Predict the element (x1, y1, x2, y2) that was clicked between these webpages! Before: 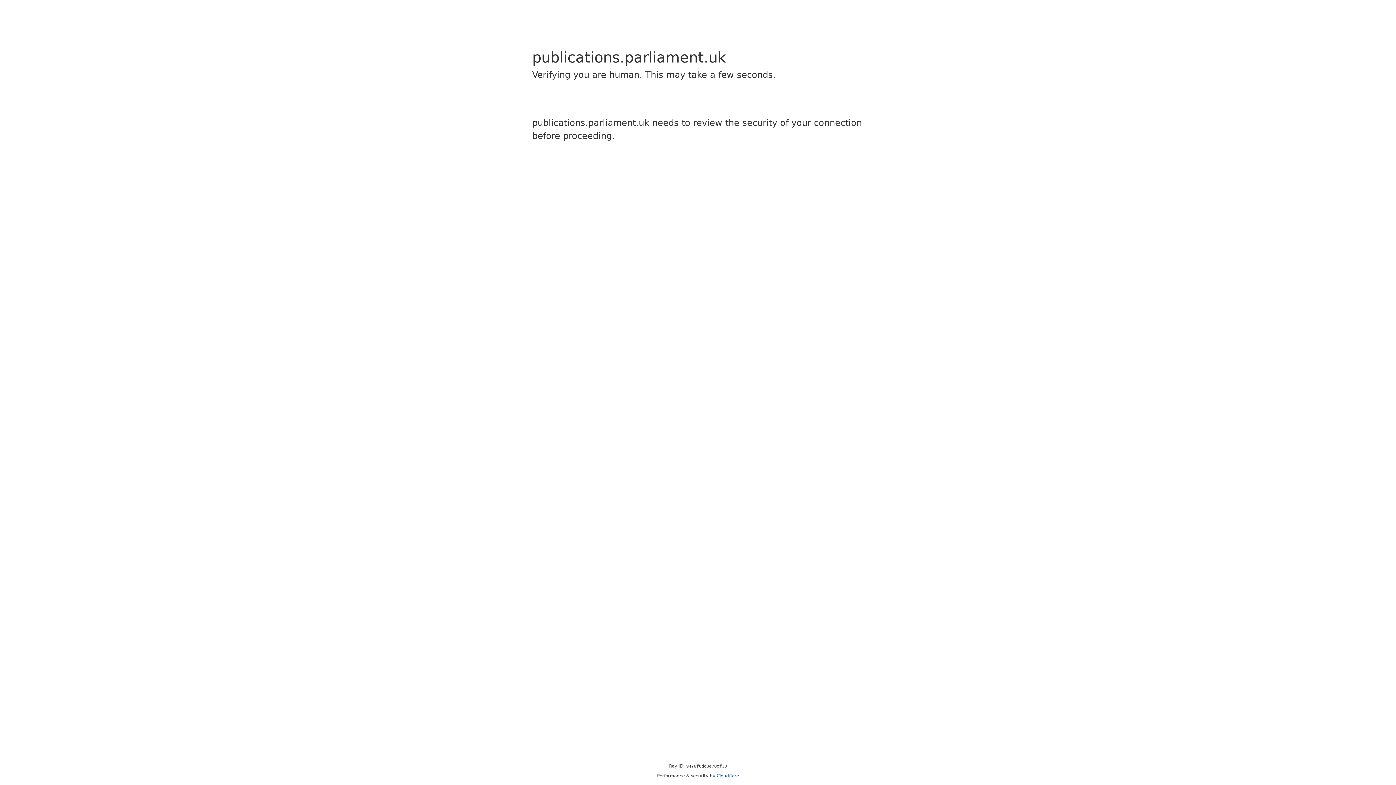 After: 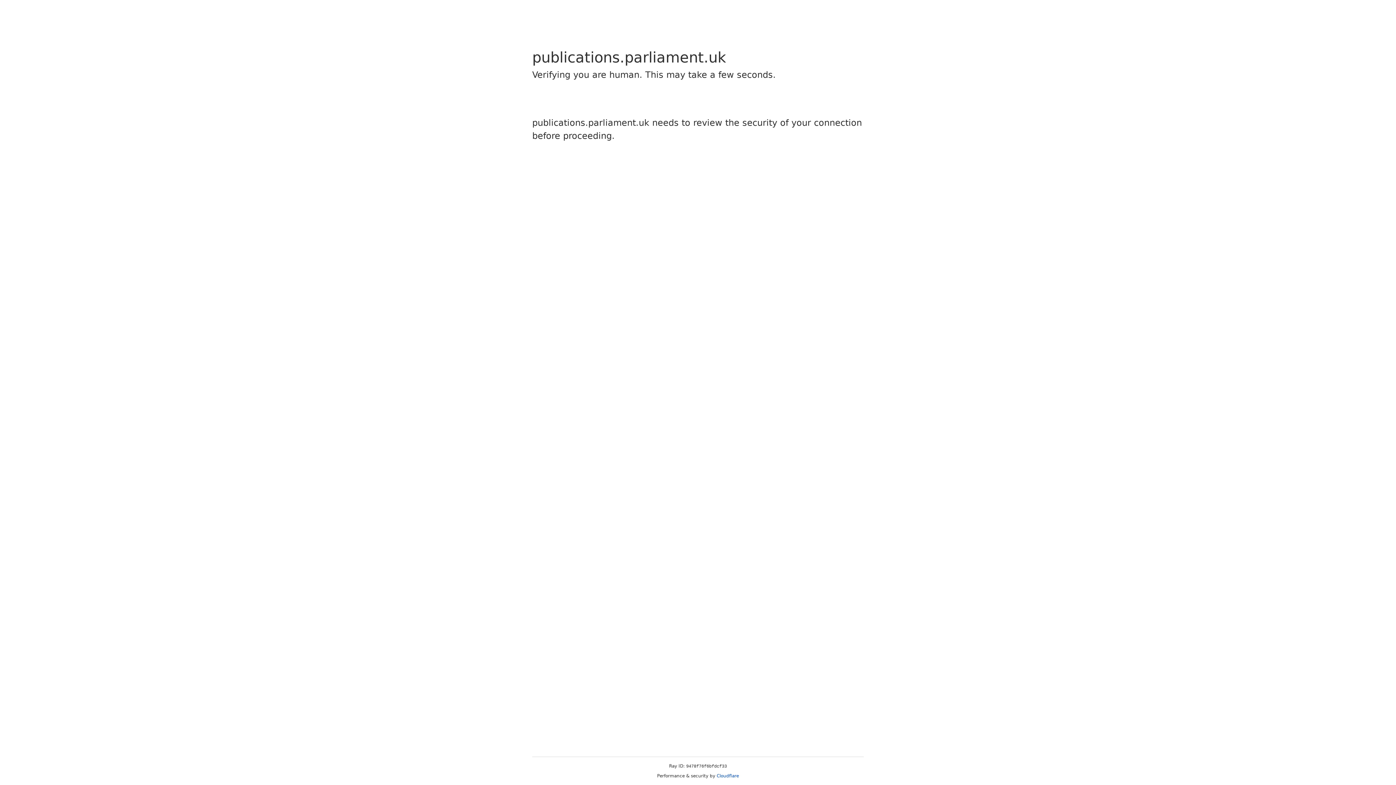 Action: bbox: (716, 773, 739, 778) label: Cloudflare